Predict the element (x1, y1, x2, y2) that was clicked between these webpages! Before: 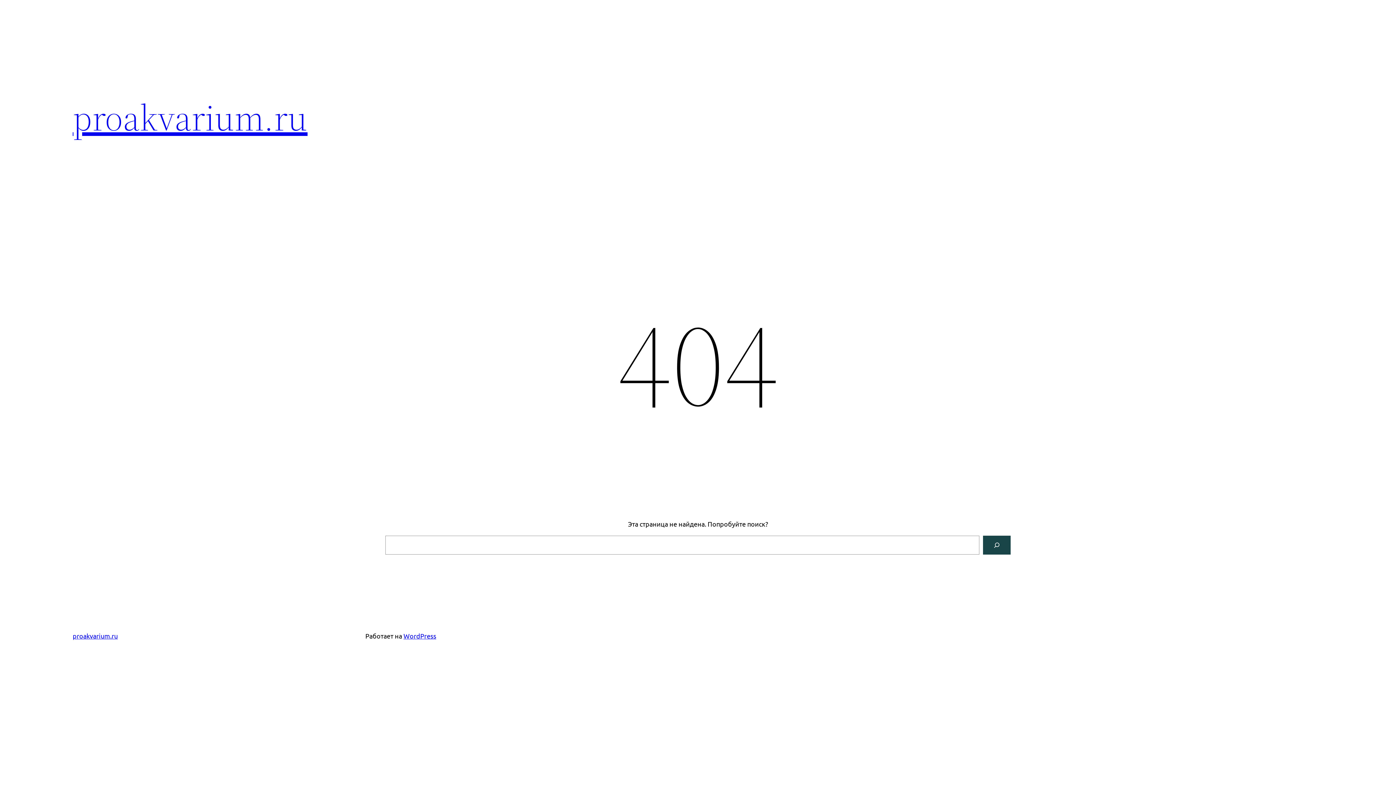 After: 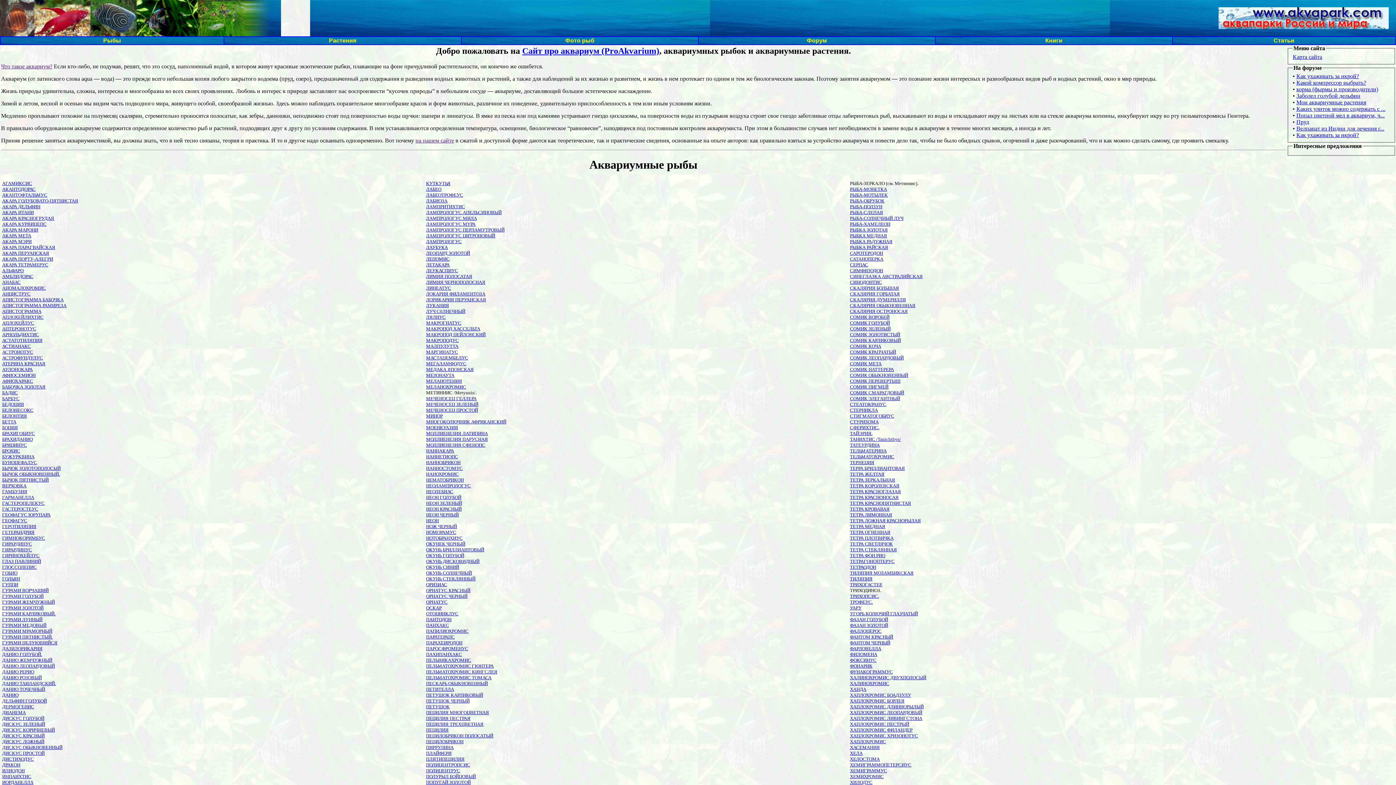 Action: label: proakvarium.ru bbox: (72, 632, 117, 640)